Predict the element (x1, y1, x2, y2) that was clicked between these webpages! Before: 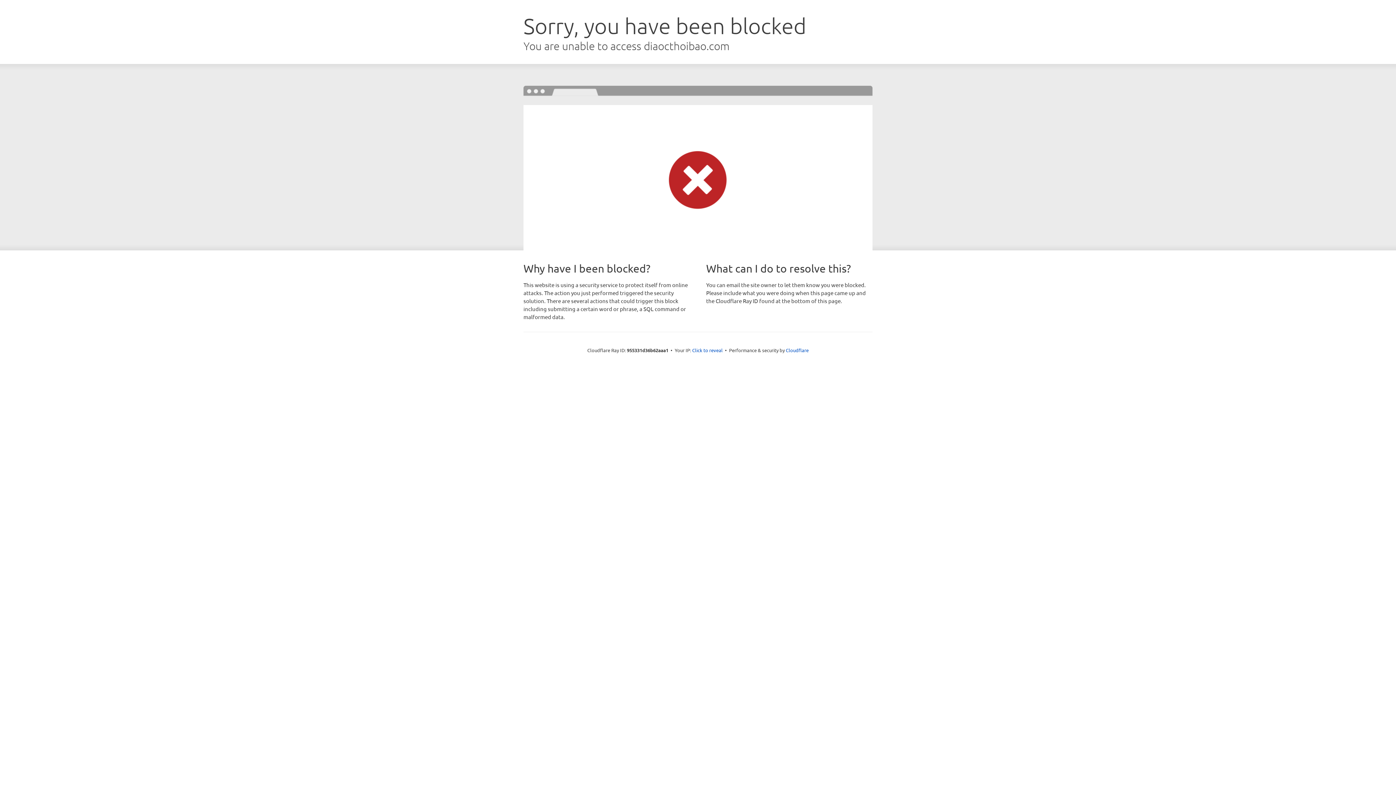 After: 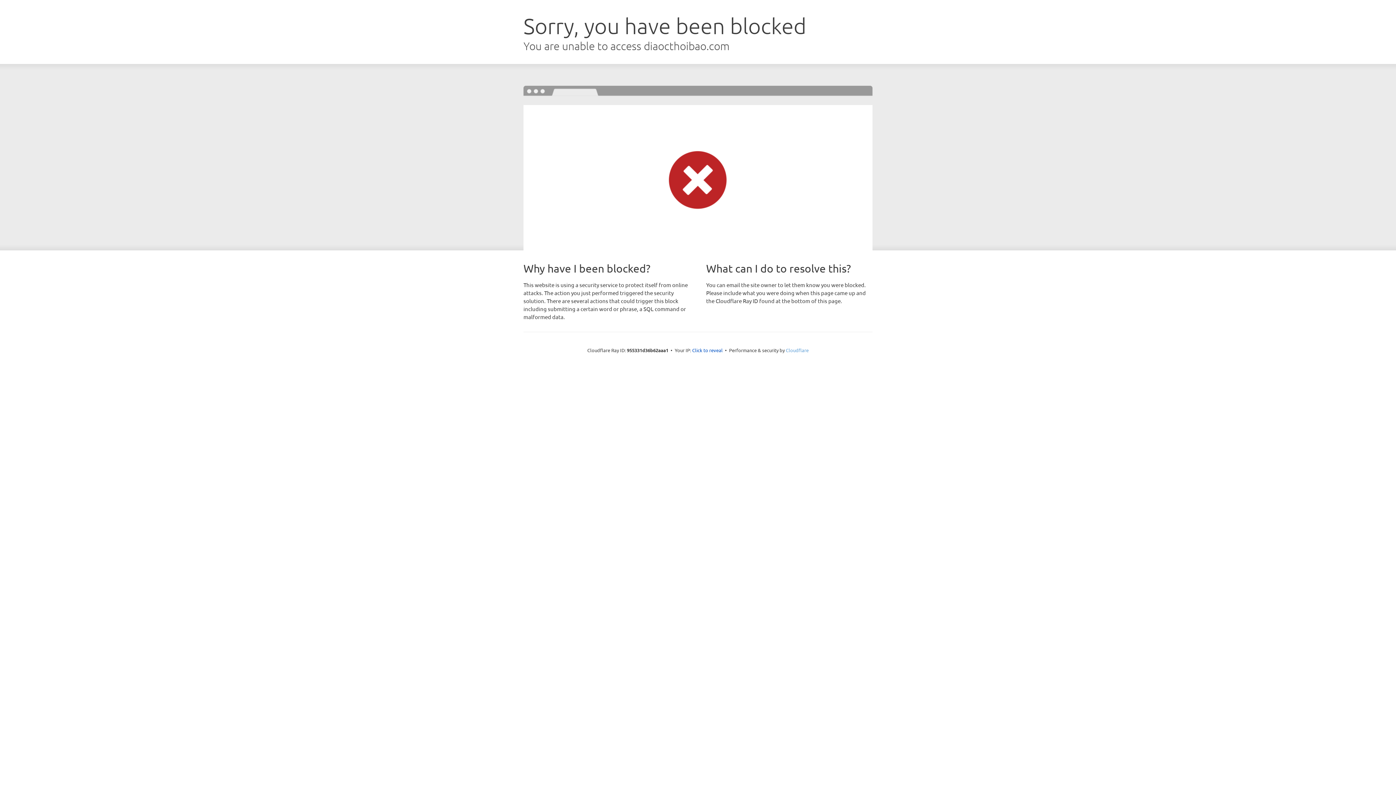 Action: bbox: (786, 347, 808, 353) label: Cloudflare